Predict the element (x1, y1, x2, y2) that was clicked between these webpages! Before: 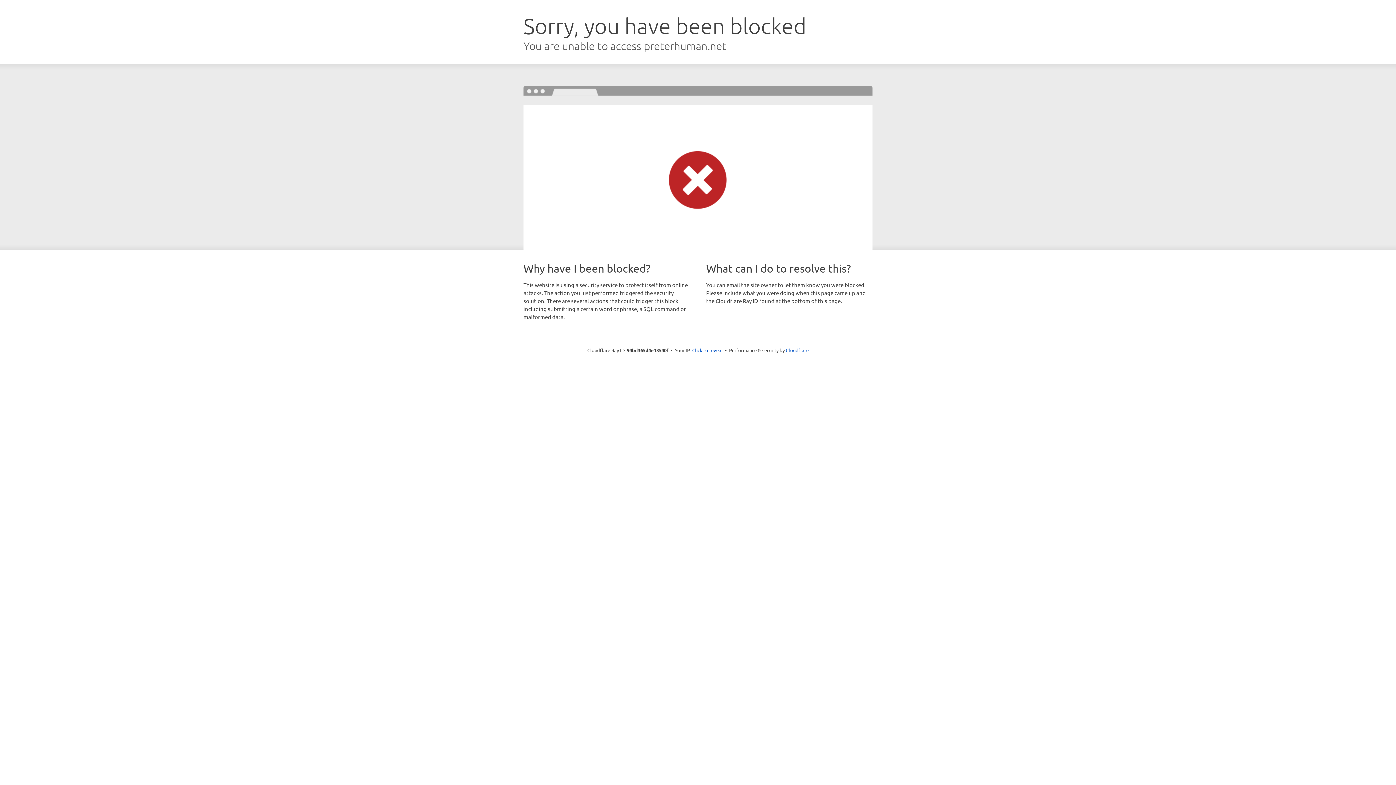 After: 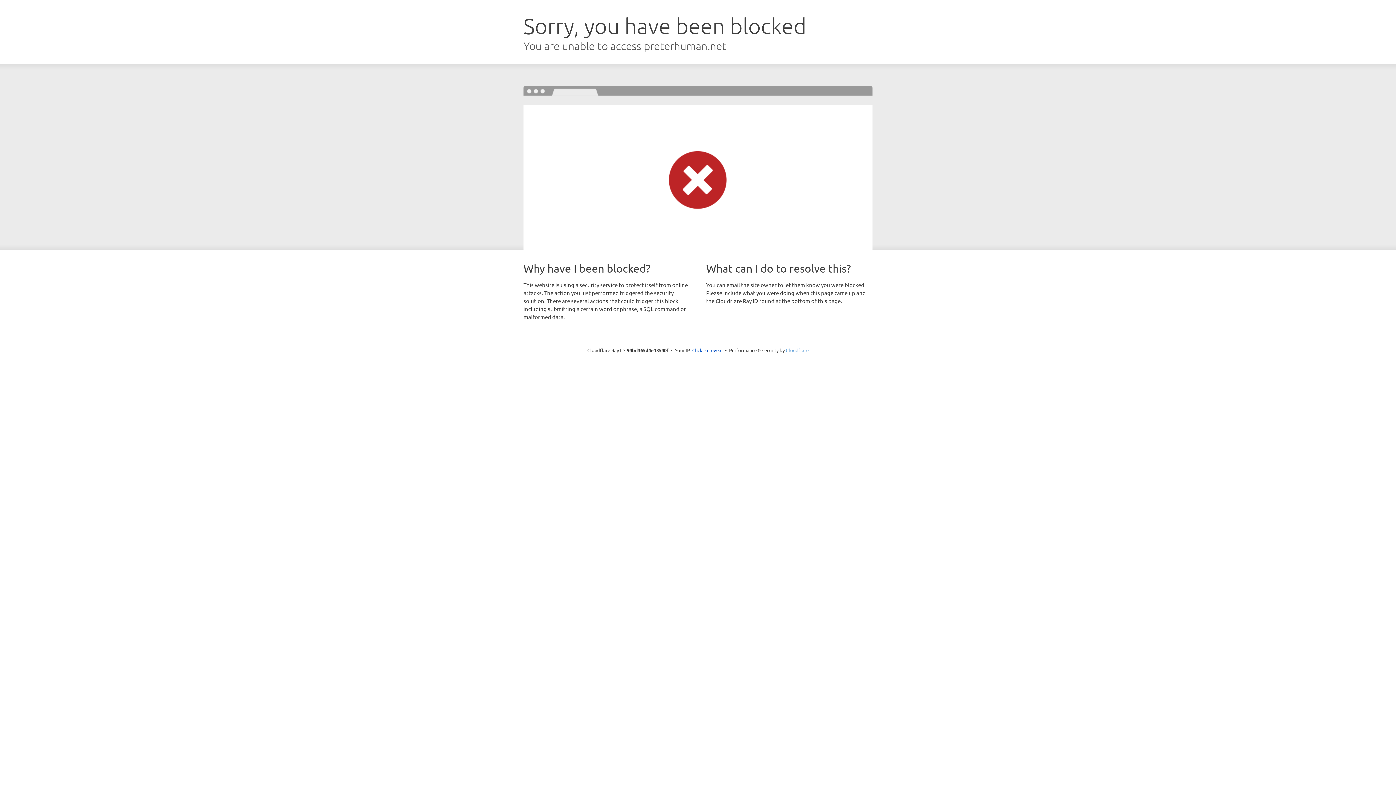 Action: label: Cloudflare bbox: (786, 347, 808, 353)